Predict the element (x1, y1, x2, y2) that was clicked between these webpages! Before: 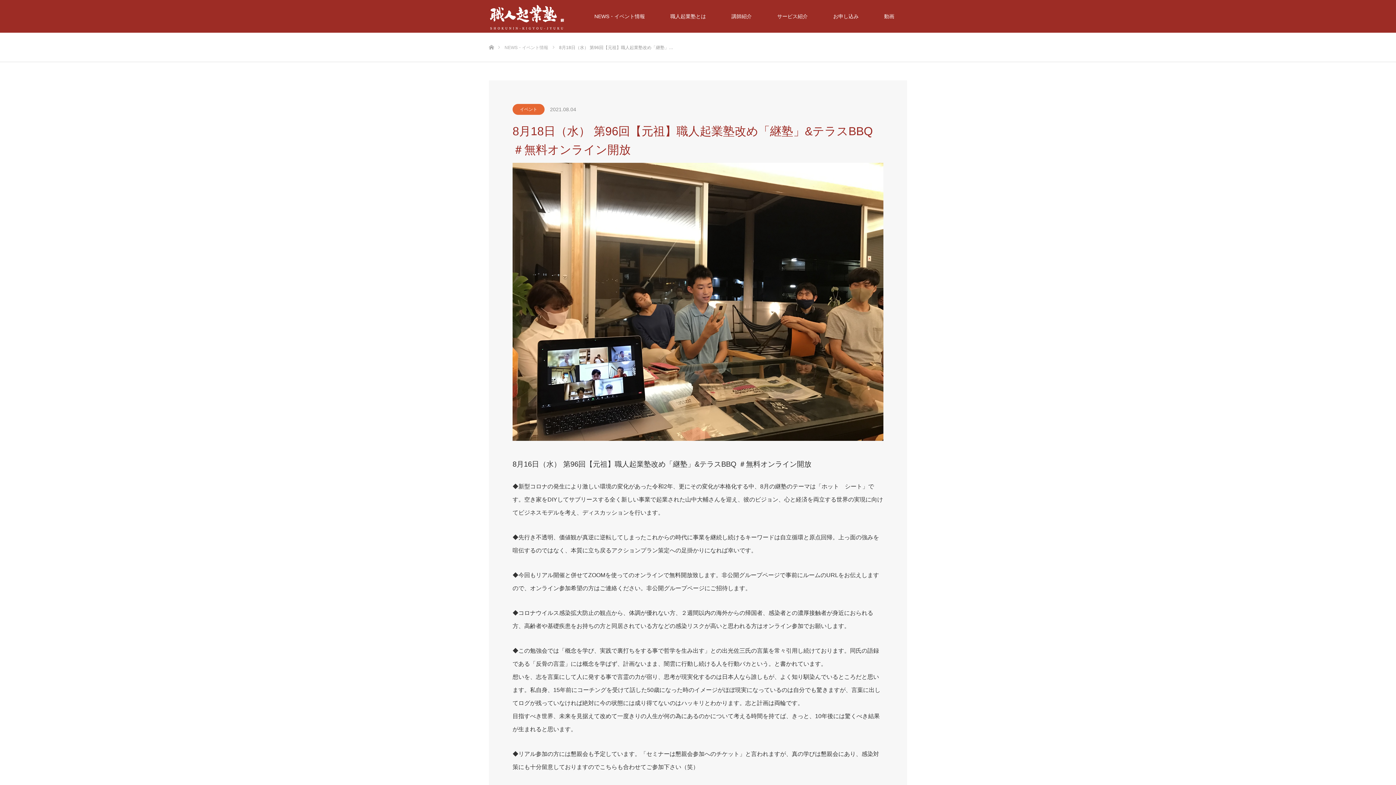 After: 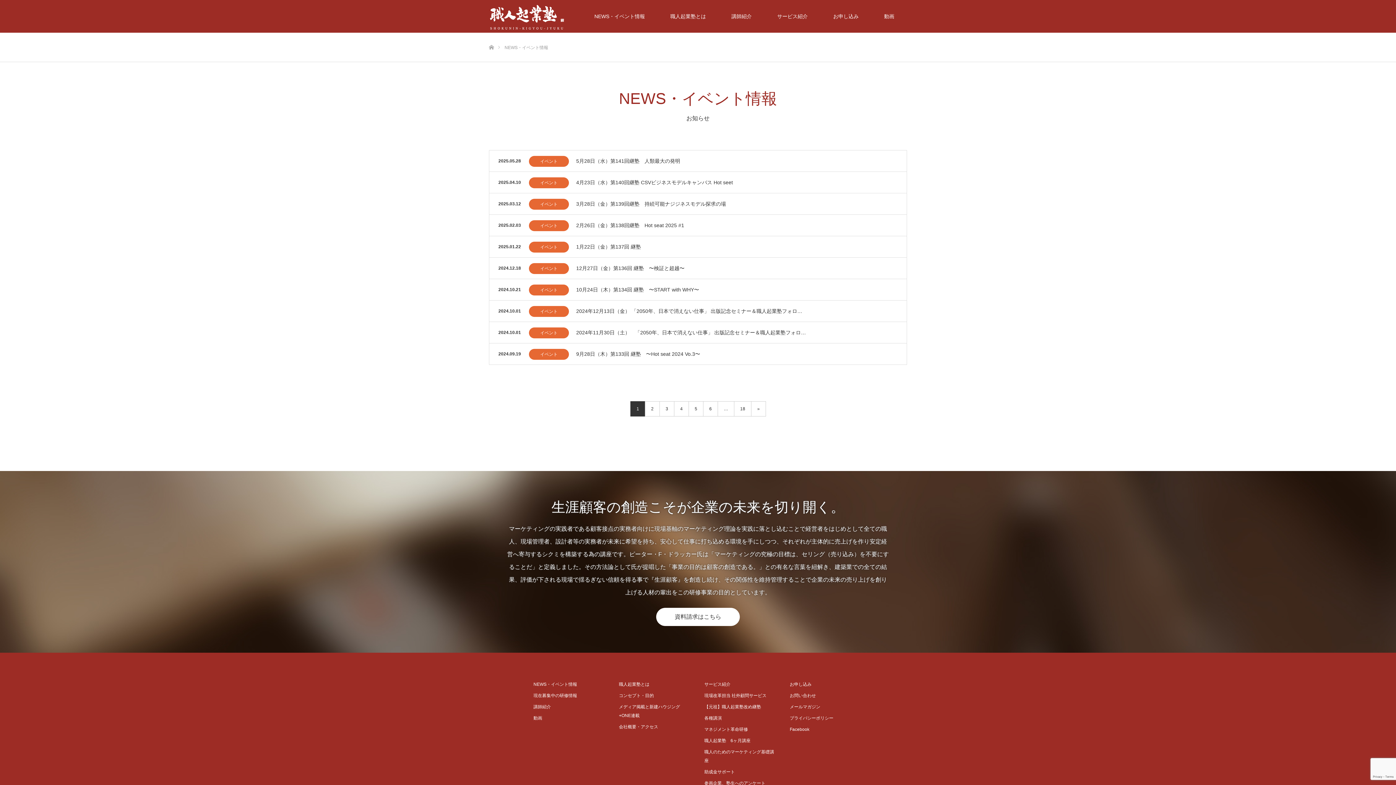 Action: bbox: (504, 45, 548, 50) label: NEWS・イベント情報